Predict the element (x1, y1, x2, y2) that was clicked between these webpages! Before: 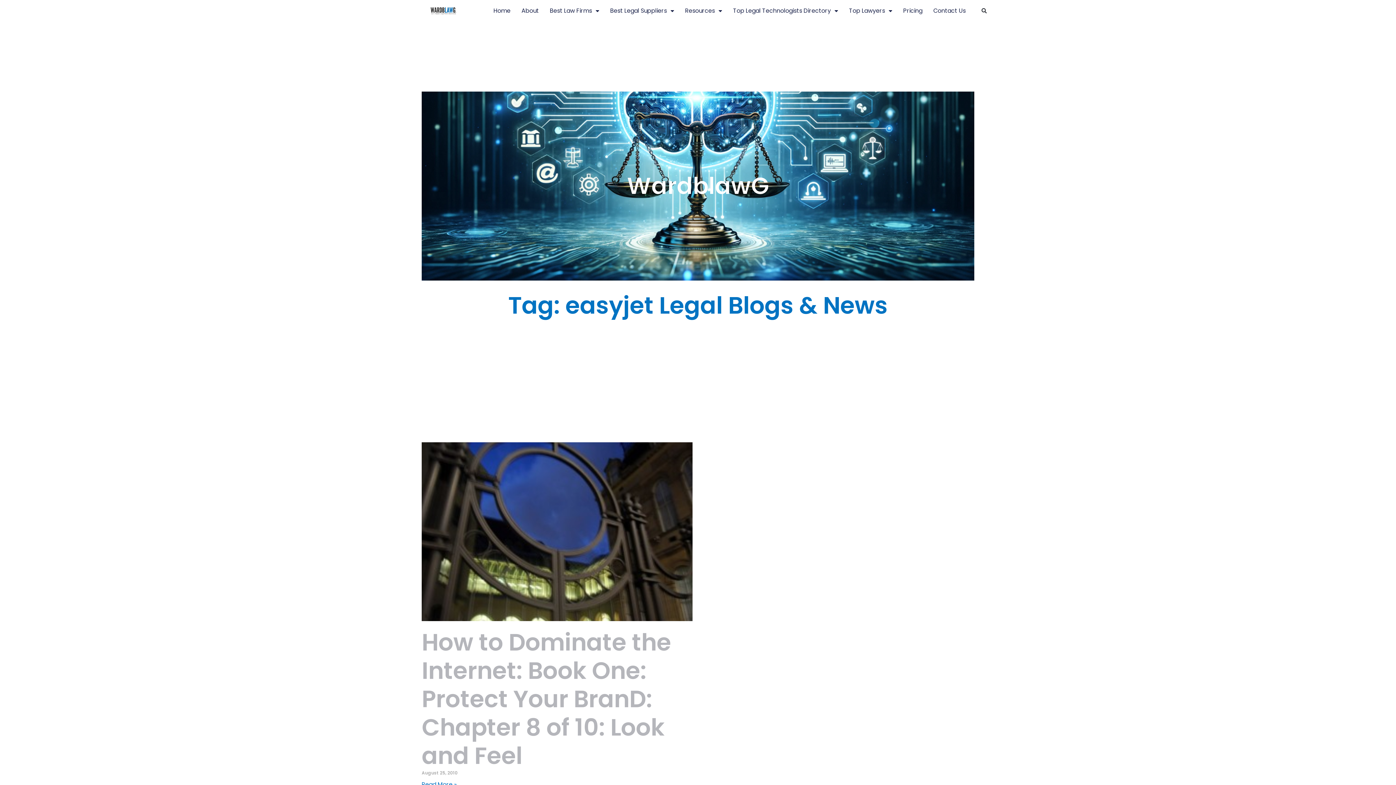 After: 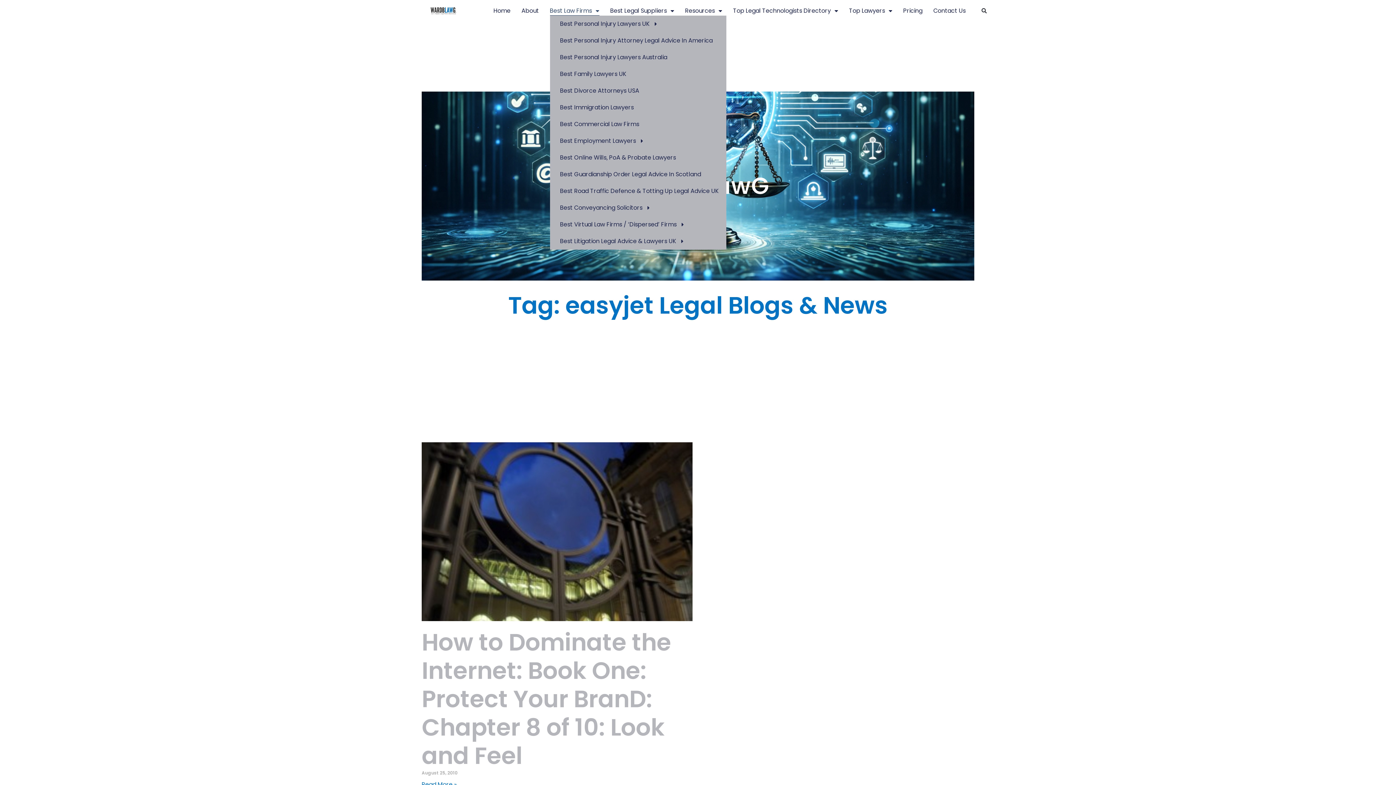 Action: bbox: (550, 6, 599, 15) label: Best Law Firms